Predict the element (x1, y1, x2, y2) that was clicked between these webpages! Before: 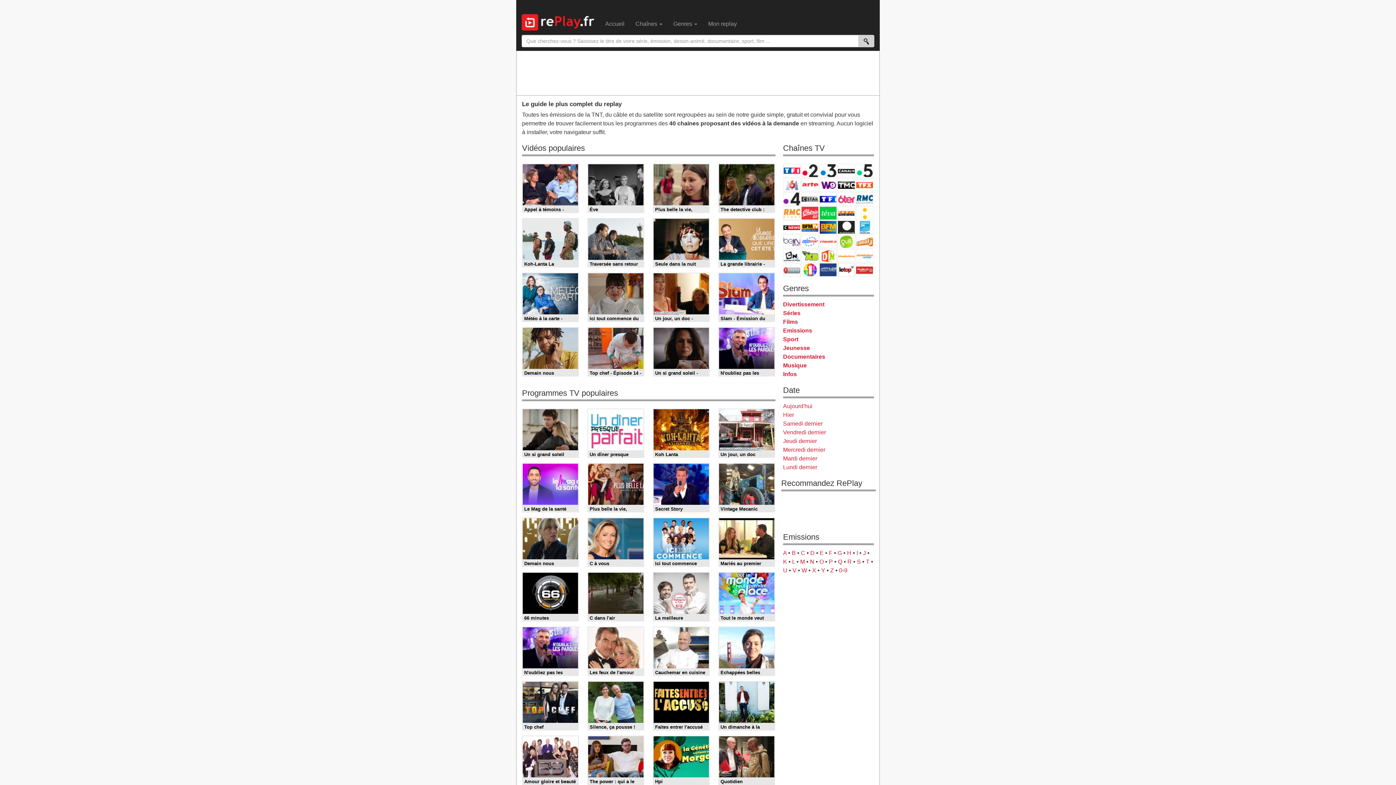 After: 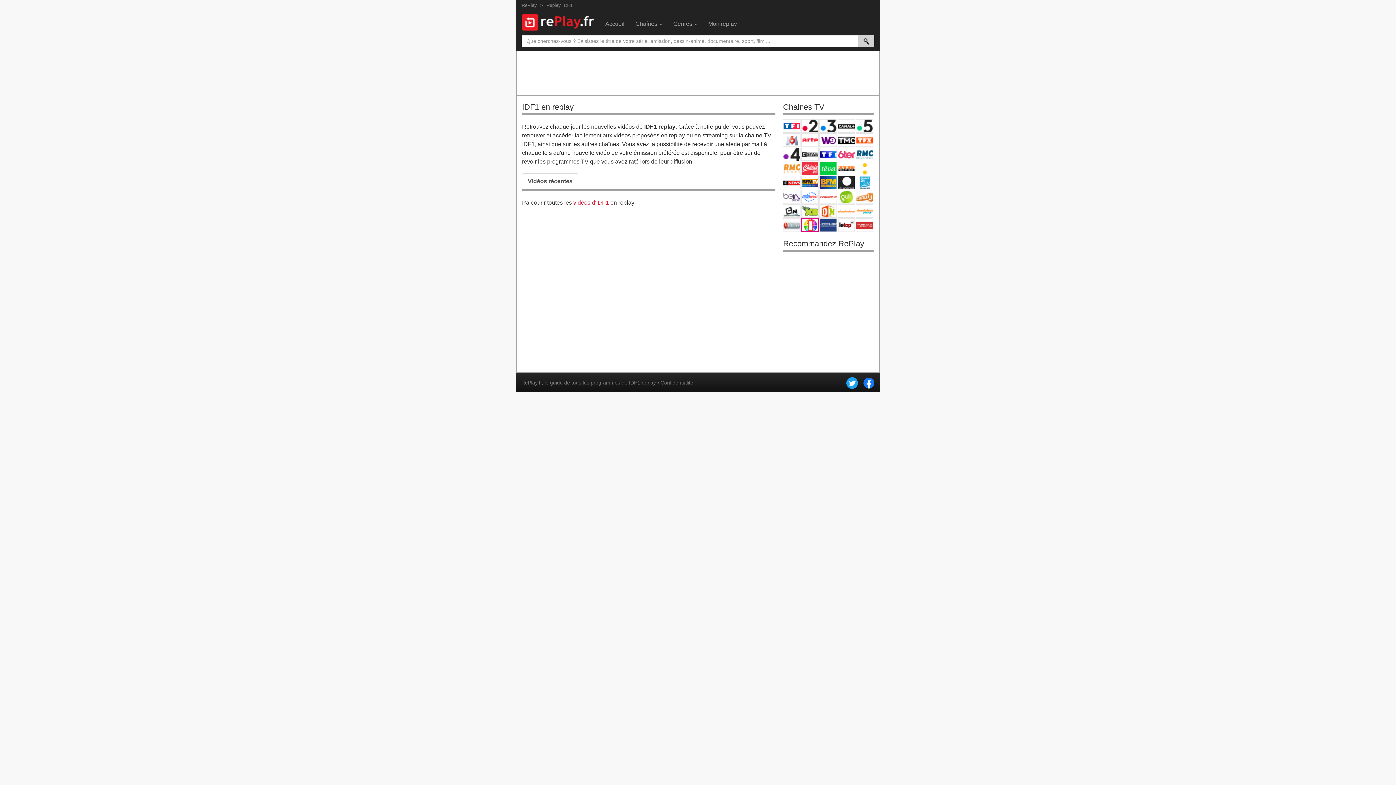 Action: bbox: (801, 263, 818, 276) label: IDF1